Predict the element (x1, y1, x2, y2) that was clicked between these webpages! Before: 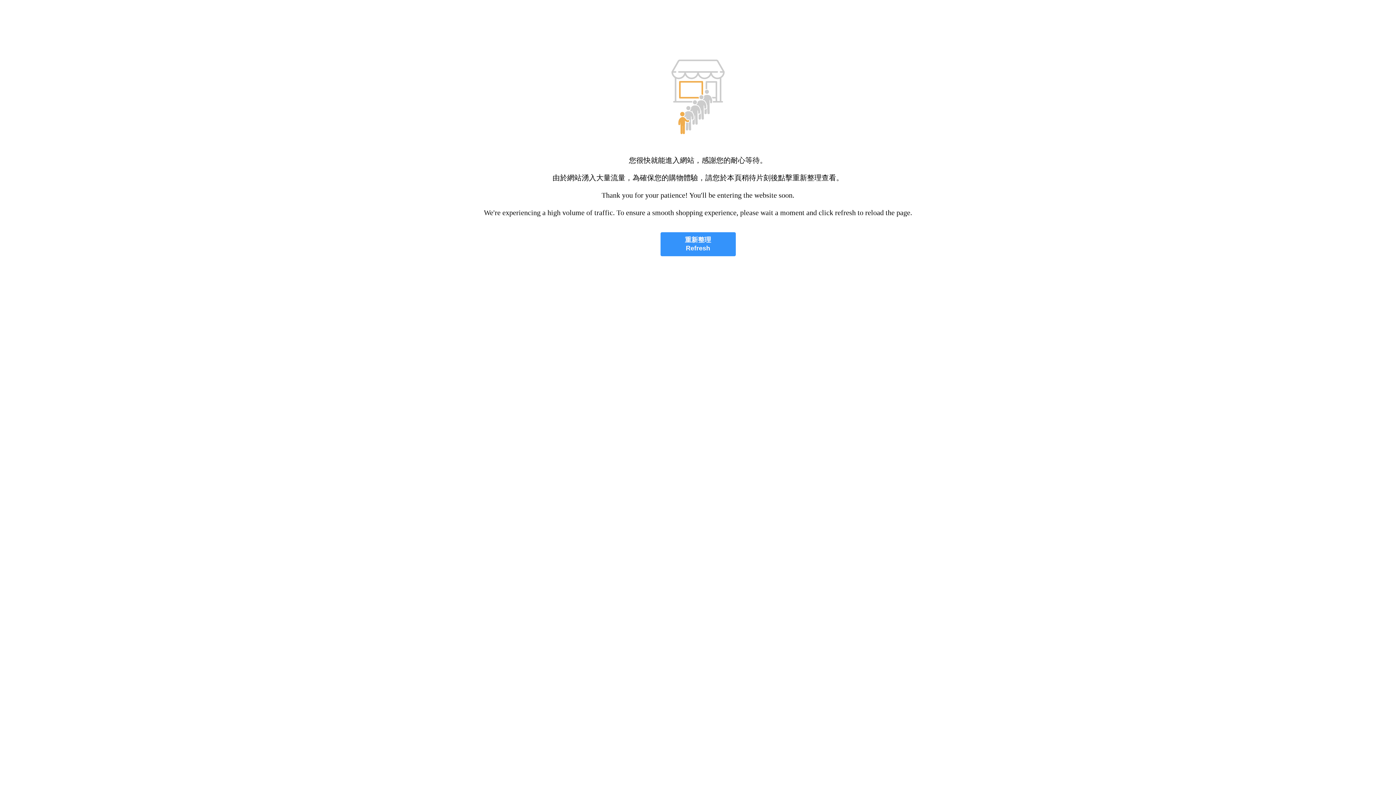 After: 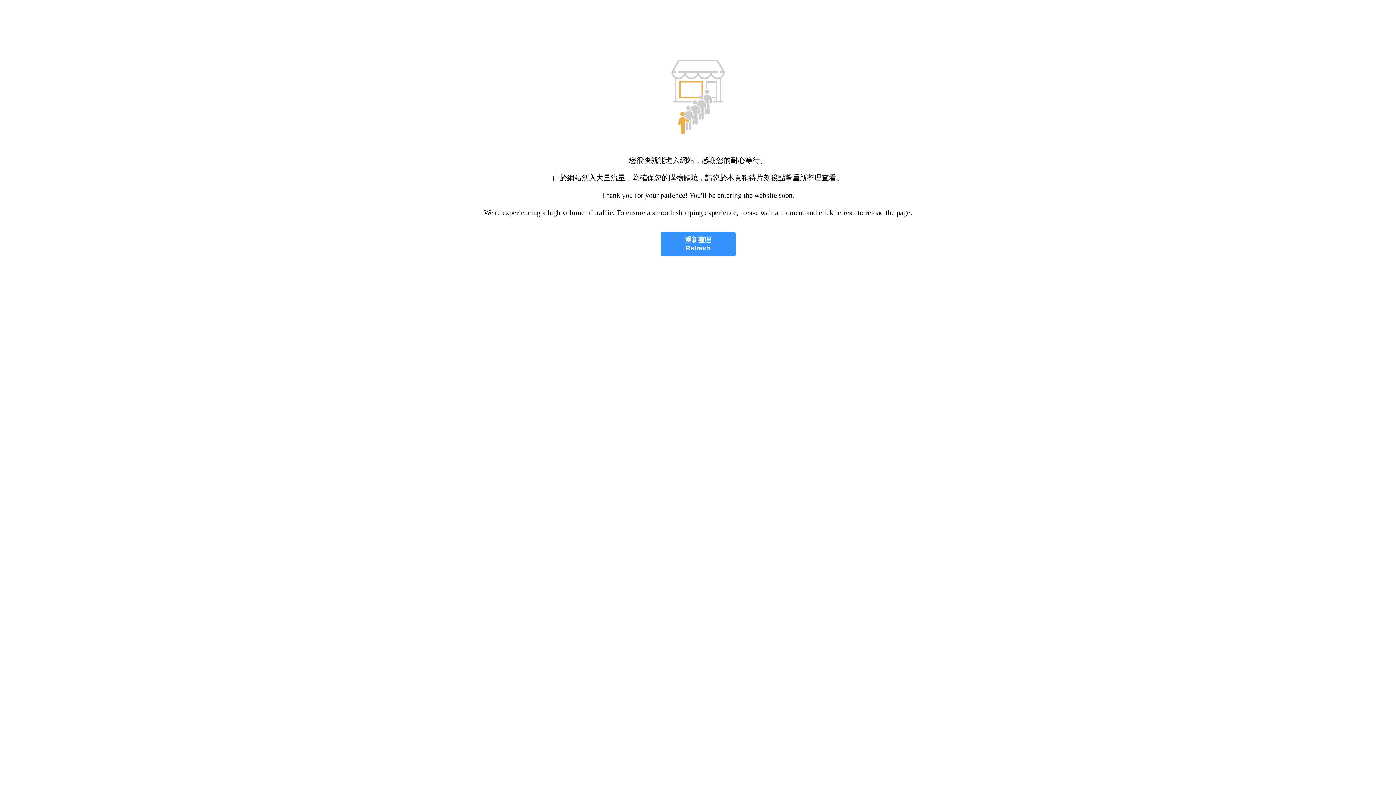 Action: label: 重新整理
Refresh bbox: (660, 232, 735, 256)